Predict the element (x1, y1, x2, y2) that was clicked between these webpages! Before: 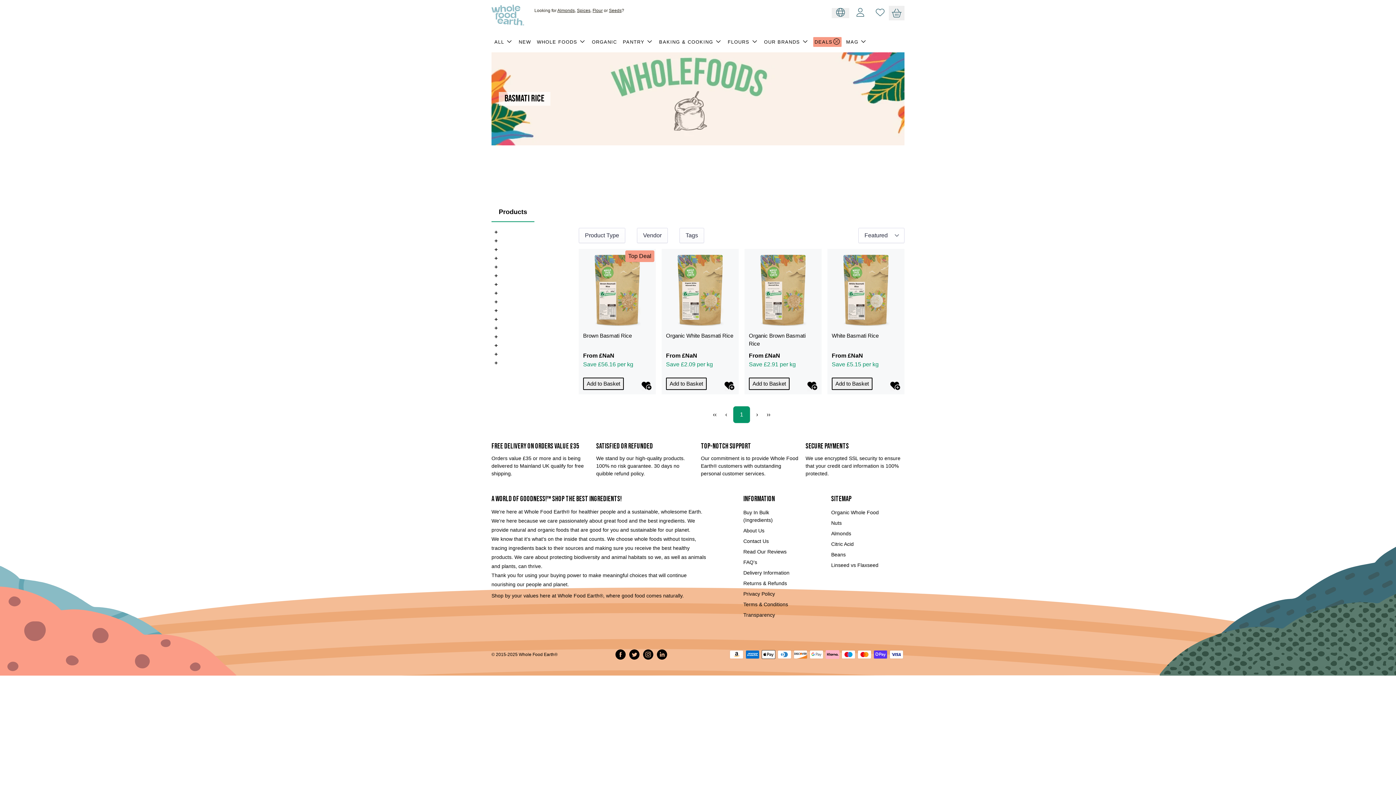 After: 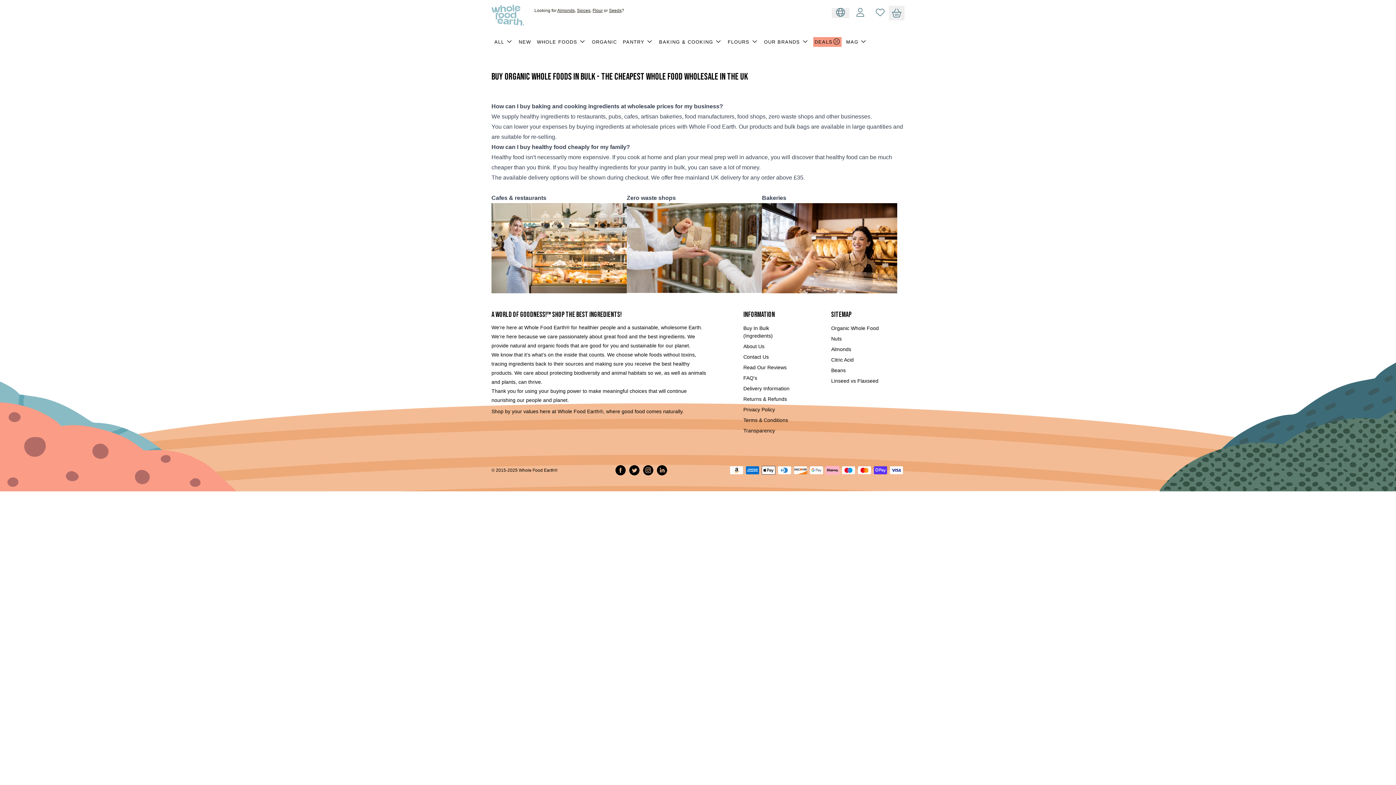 Action: label: Buy In Bulk (Ingredients) bbox: (743, 507, 799, 525)